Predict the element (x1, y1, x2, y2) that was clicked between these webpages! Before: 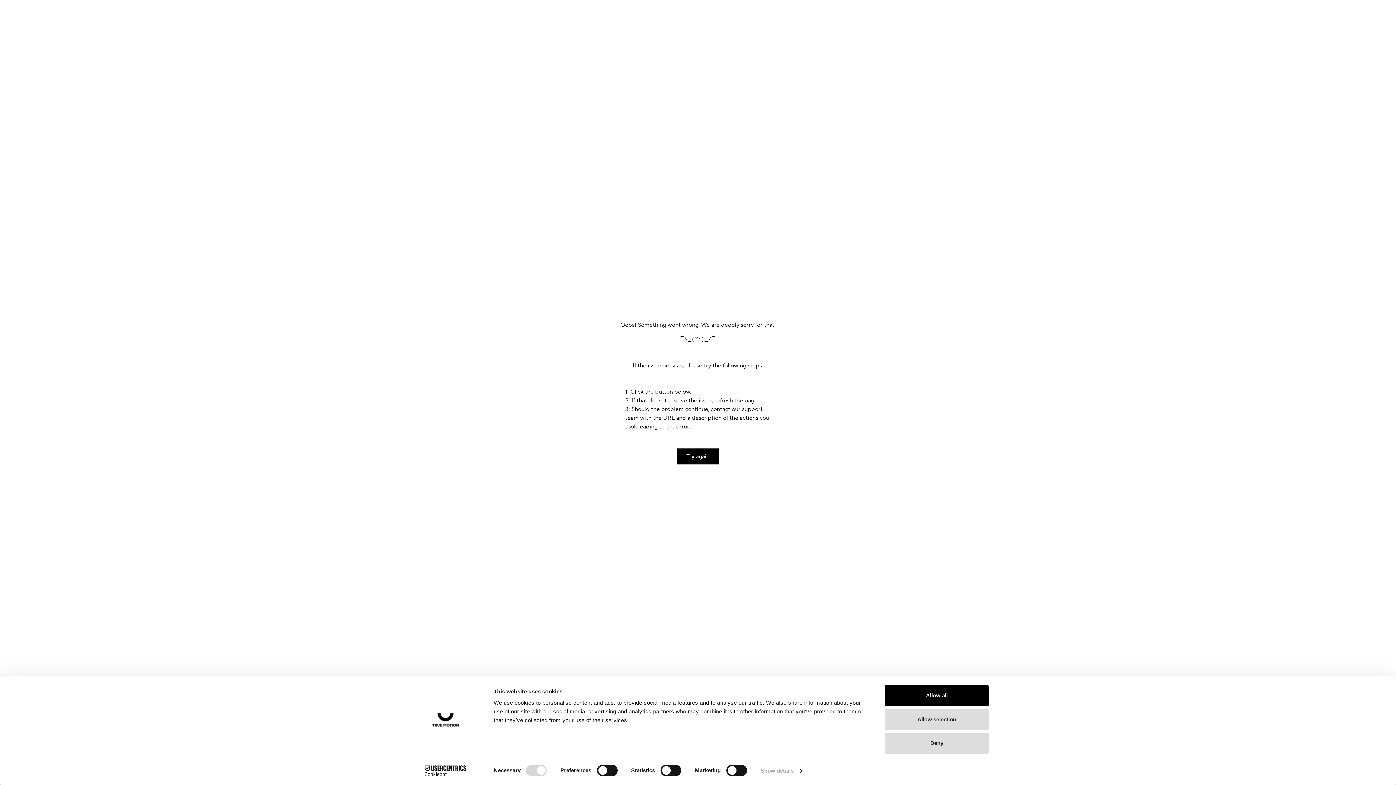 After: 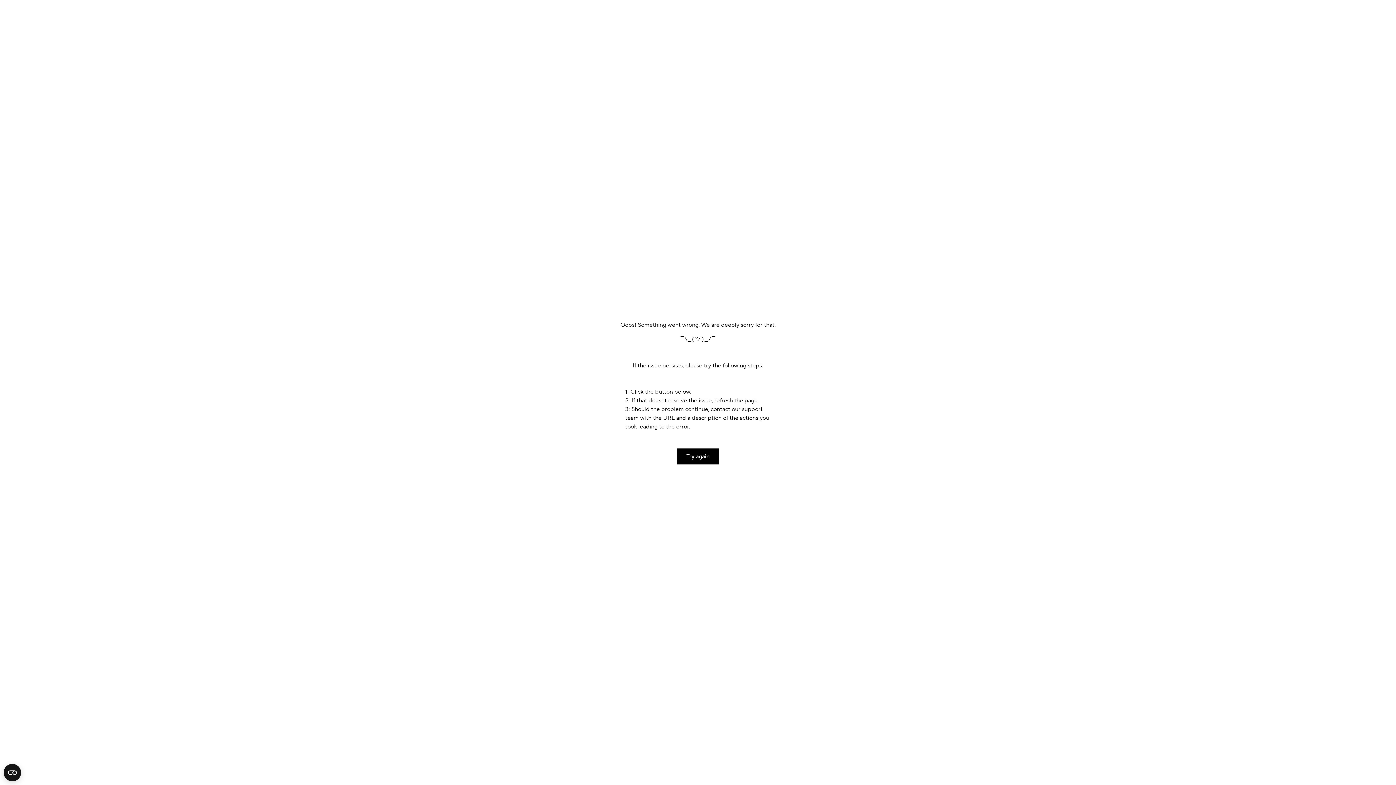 Action: label: Allow all bbox: (885, 685, 989, 706)